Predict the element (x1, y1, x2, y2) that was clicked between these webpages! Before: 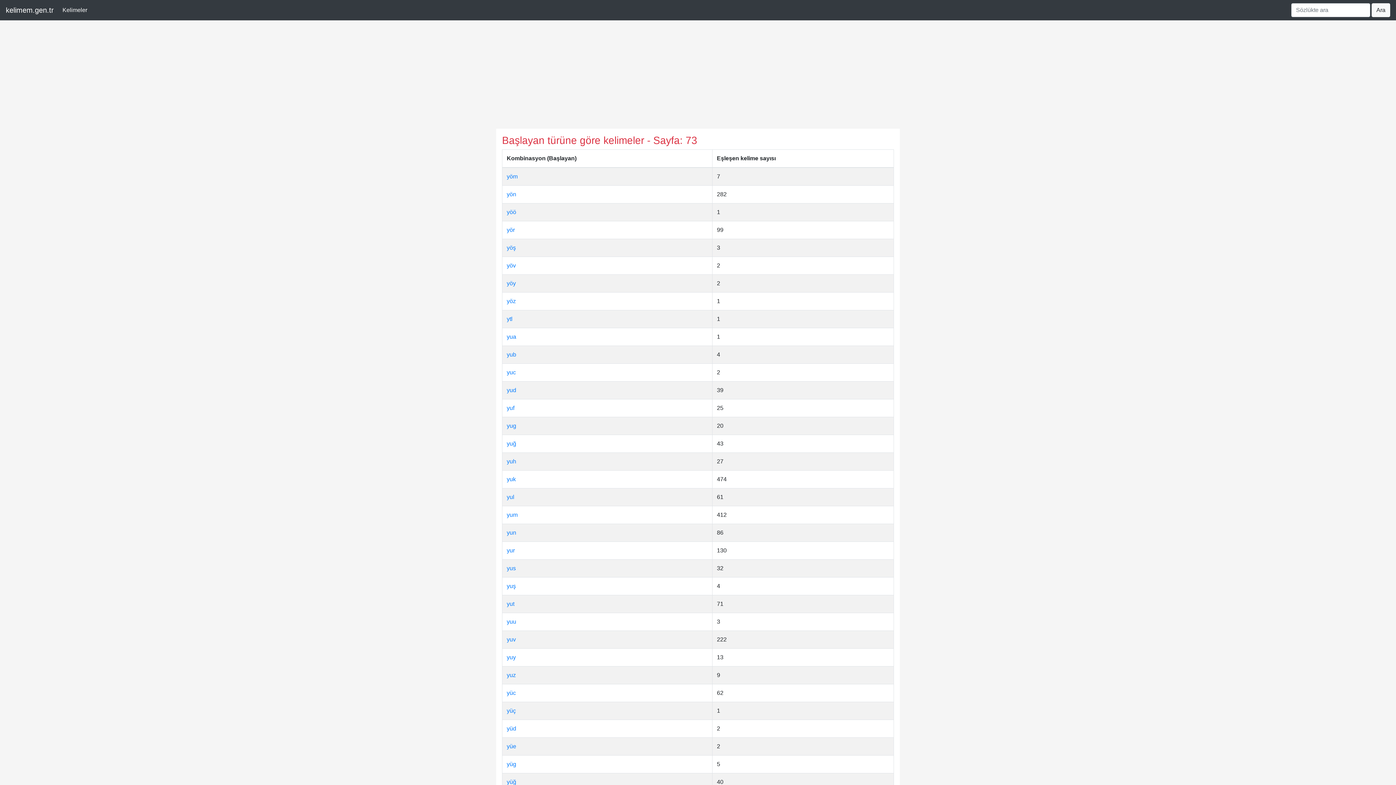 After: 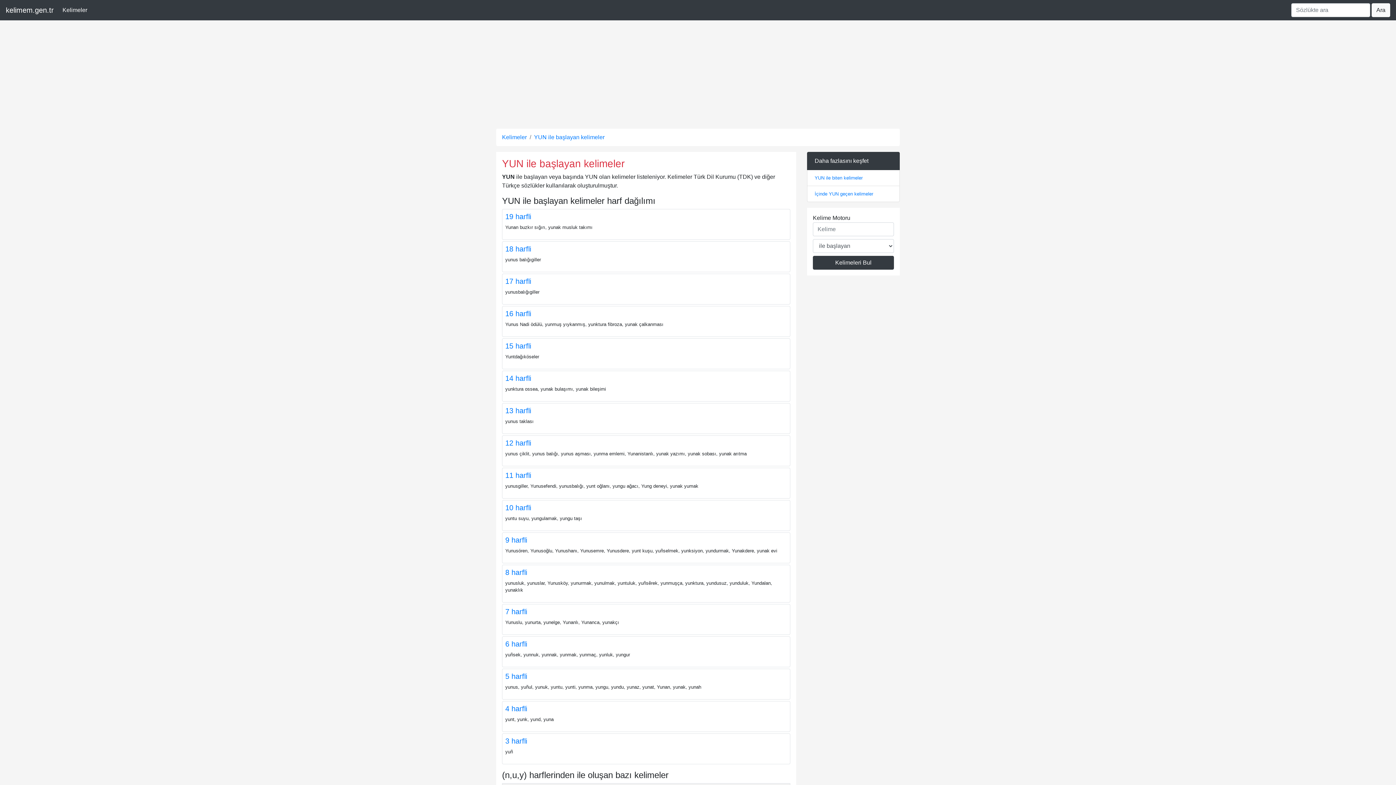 Action: bbox: (506, 529, 516, 536) label: yun